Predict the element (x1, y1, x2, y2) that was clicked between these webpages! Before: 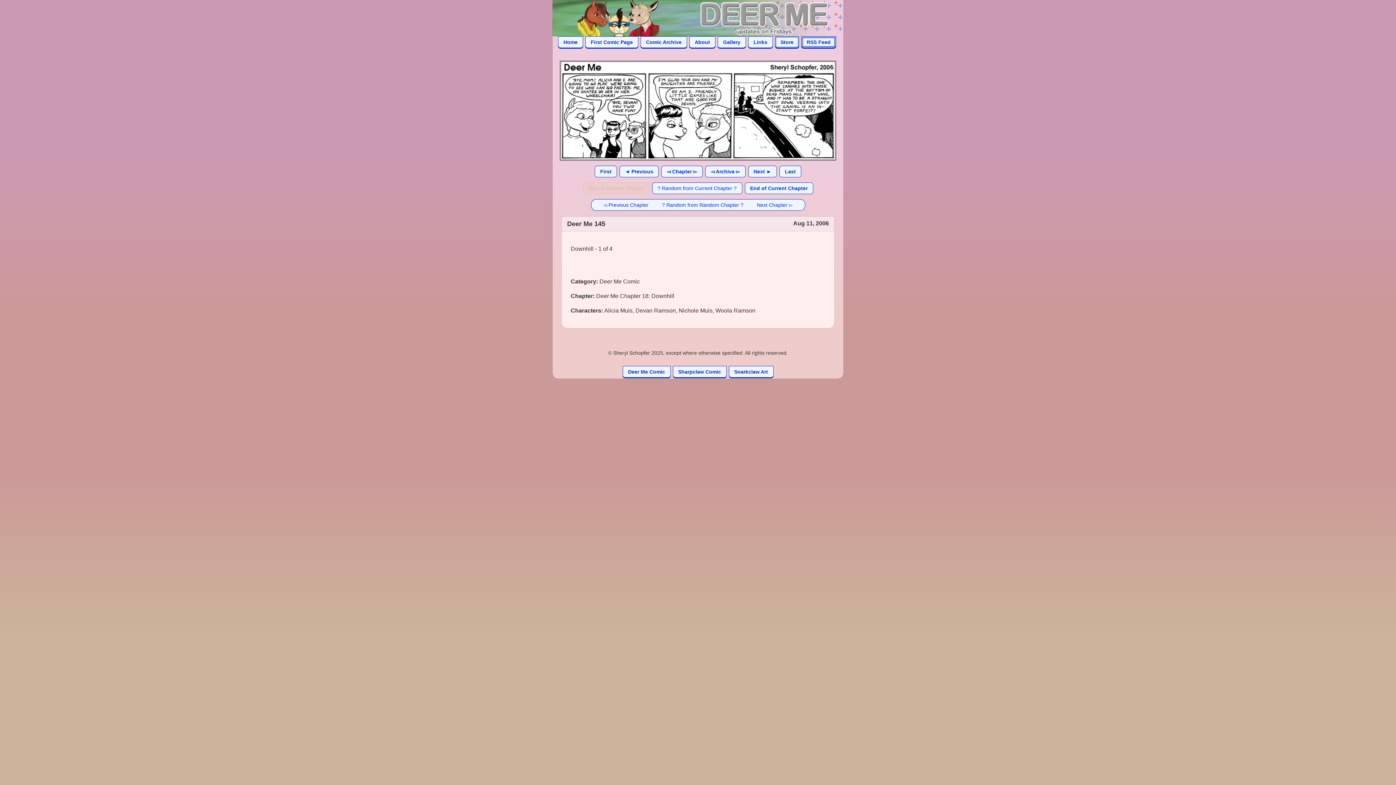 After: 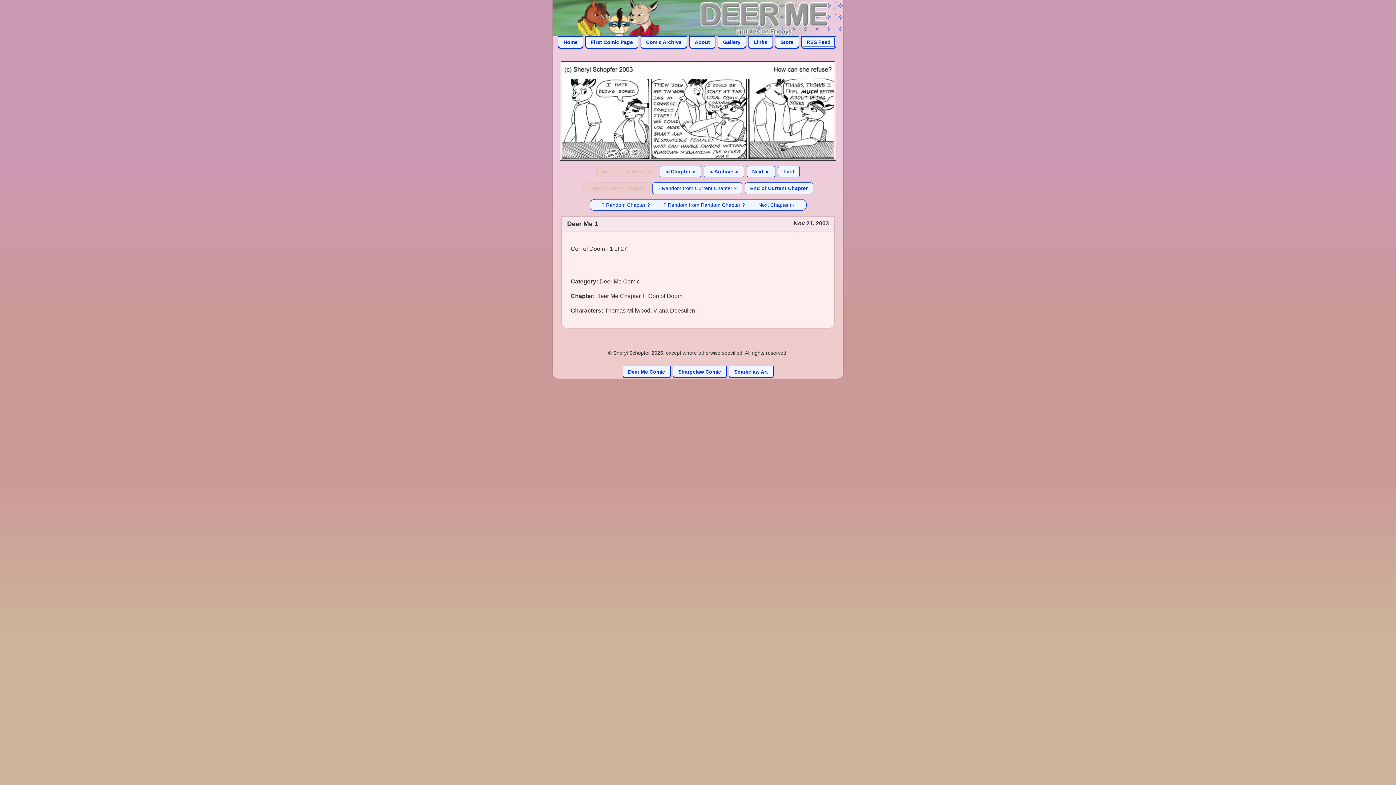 Action: label: First Comic Page bbox: (585, 36, 638, 48)